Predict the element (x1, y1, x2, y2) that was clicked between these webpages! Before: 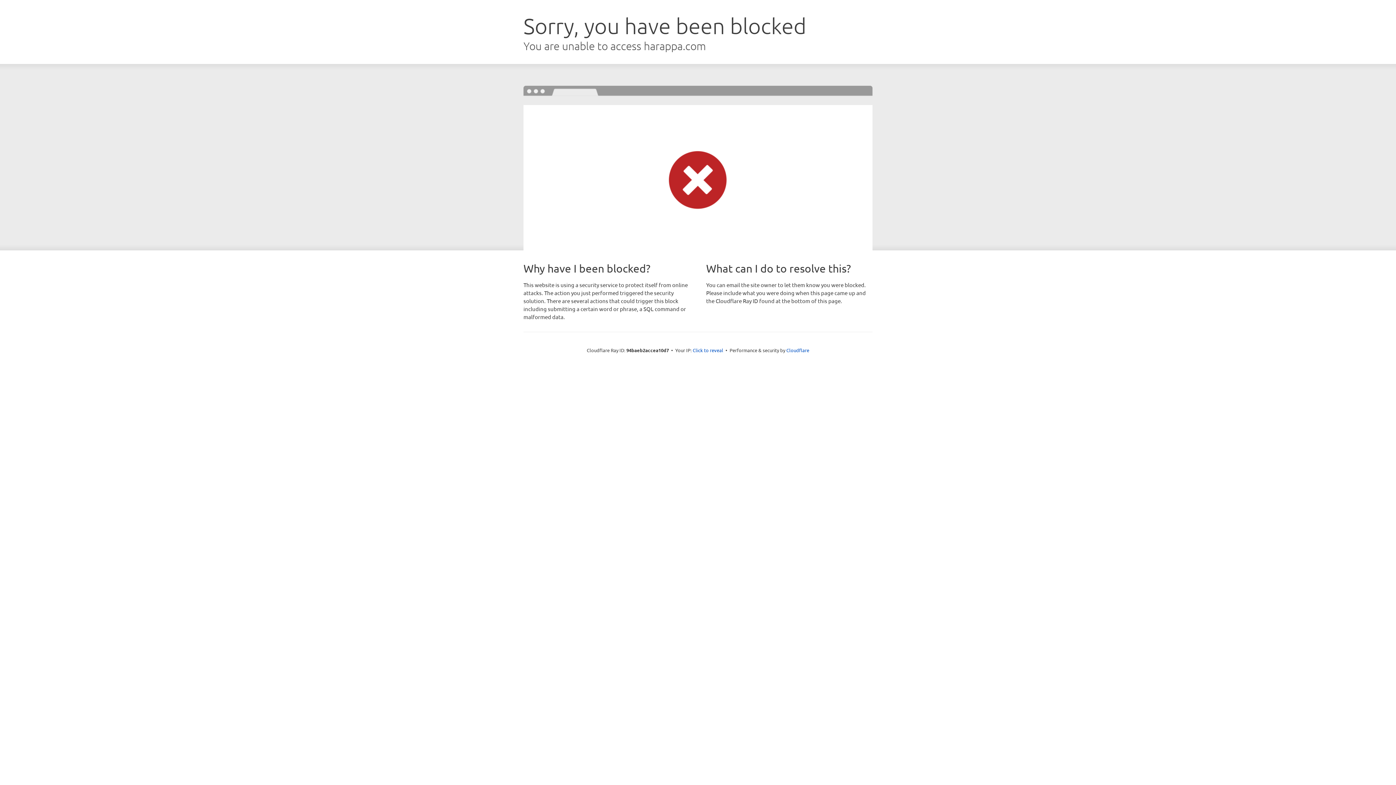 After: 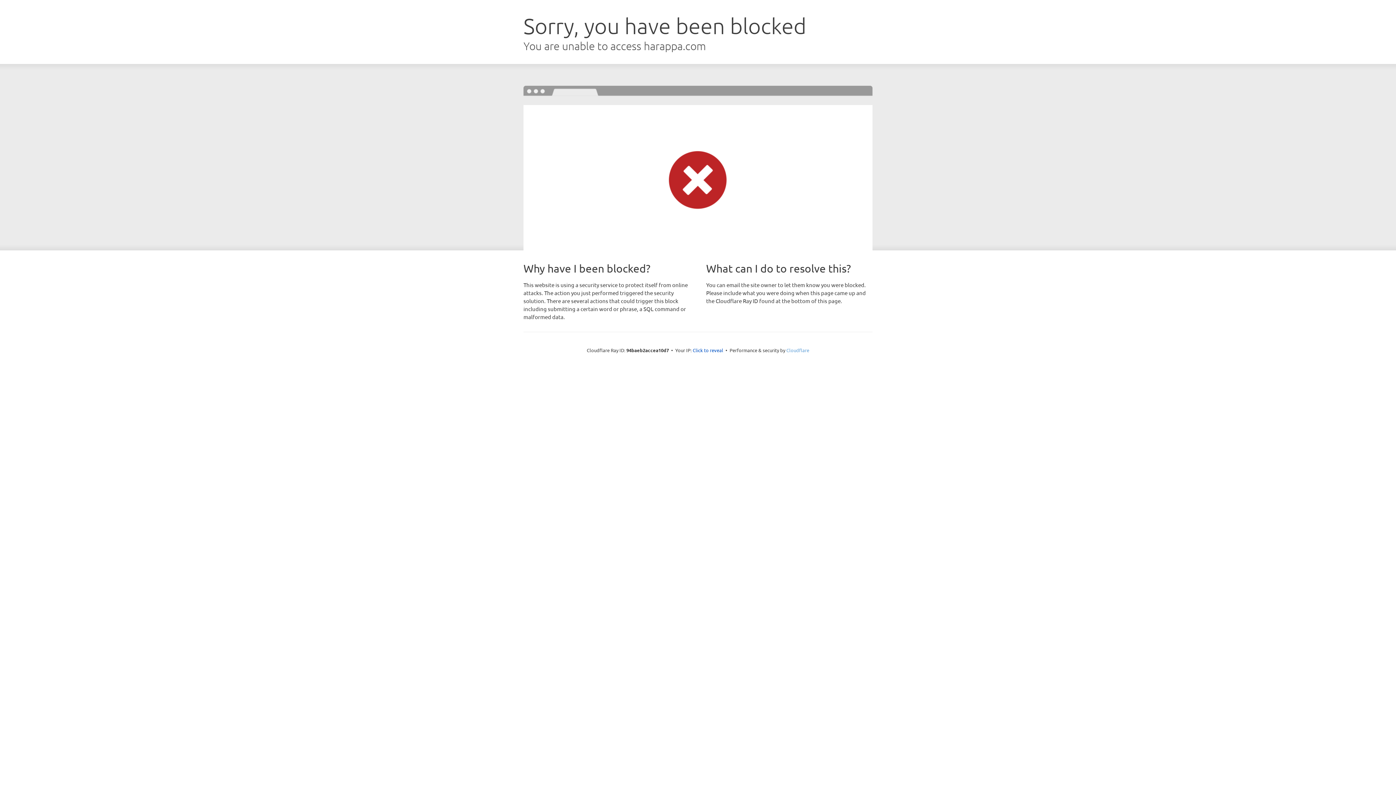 Action: bbox: (786, 347, 809, 353) label: Cloudflare